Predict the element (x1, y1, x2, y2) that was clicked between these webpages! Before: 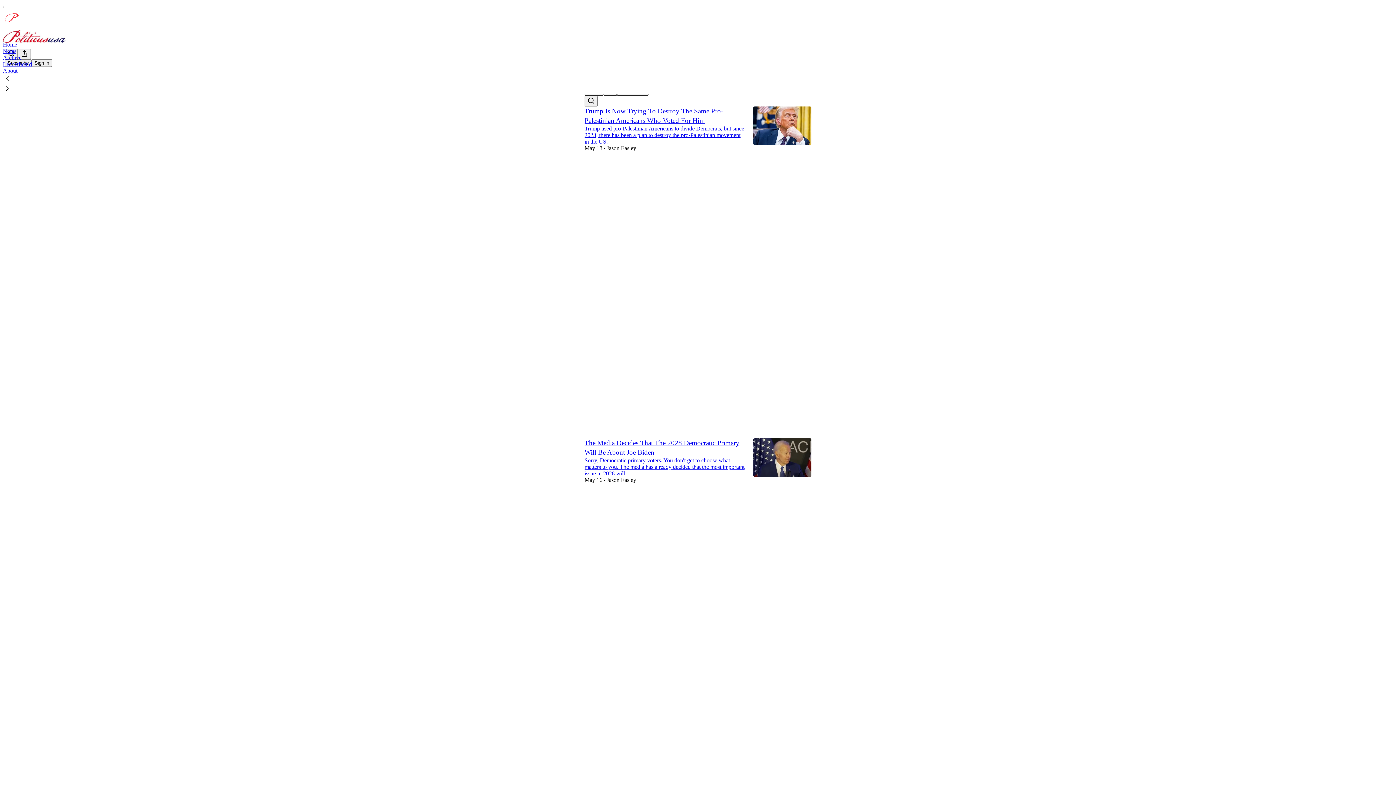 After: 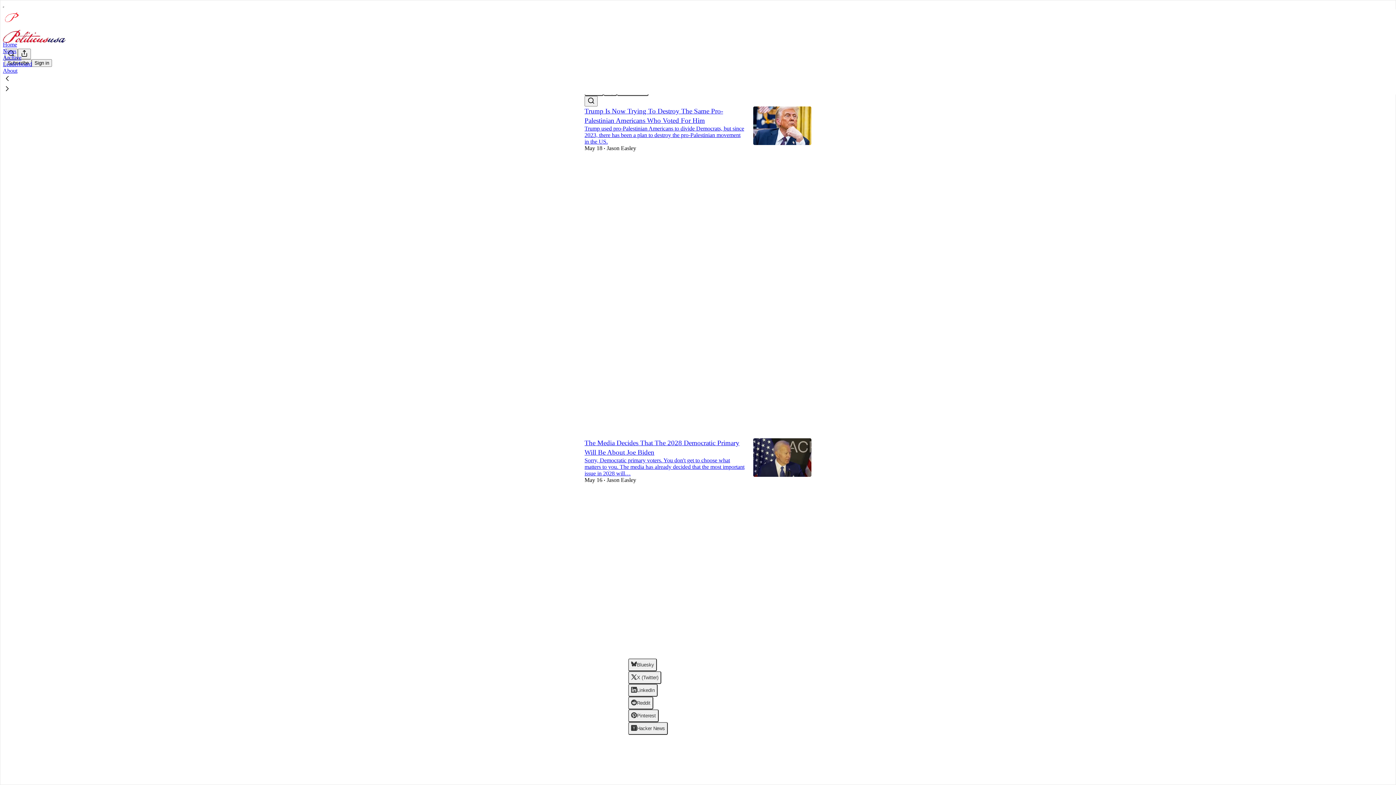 Action: bbox: (584, 727, 745, 743) label: View more